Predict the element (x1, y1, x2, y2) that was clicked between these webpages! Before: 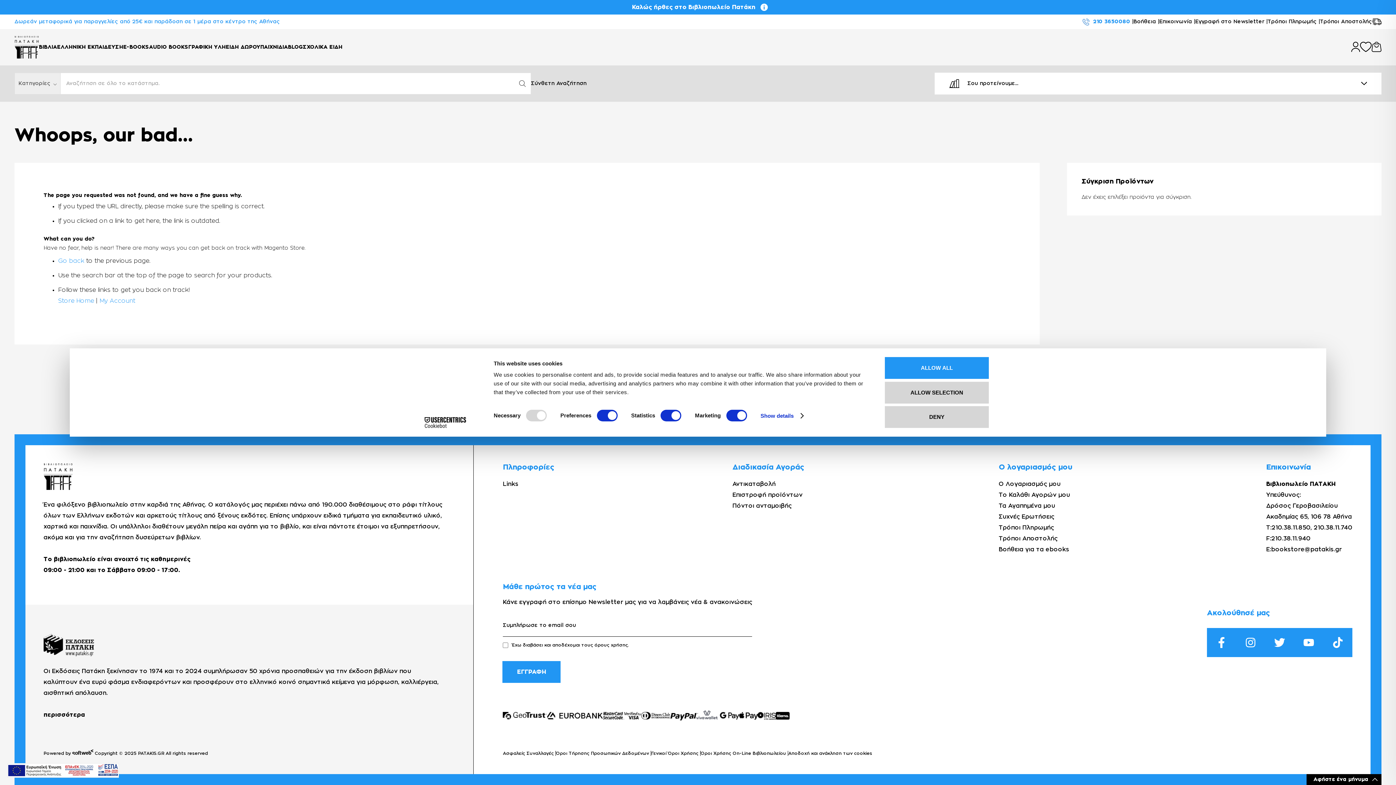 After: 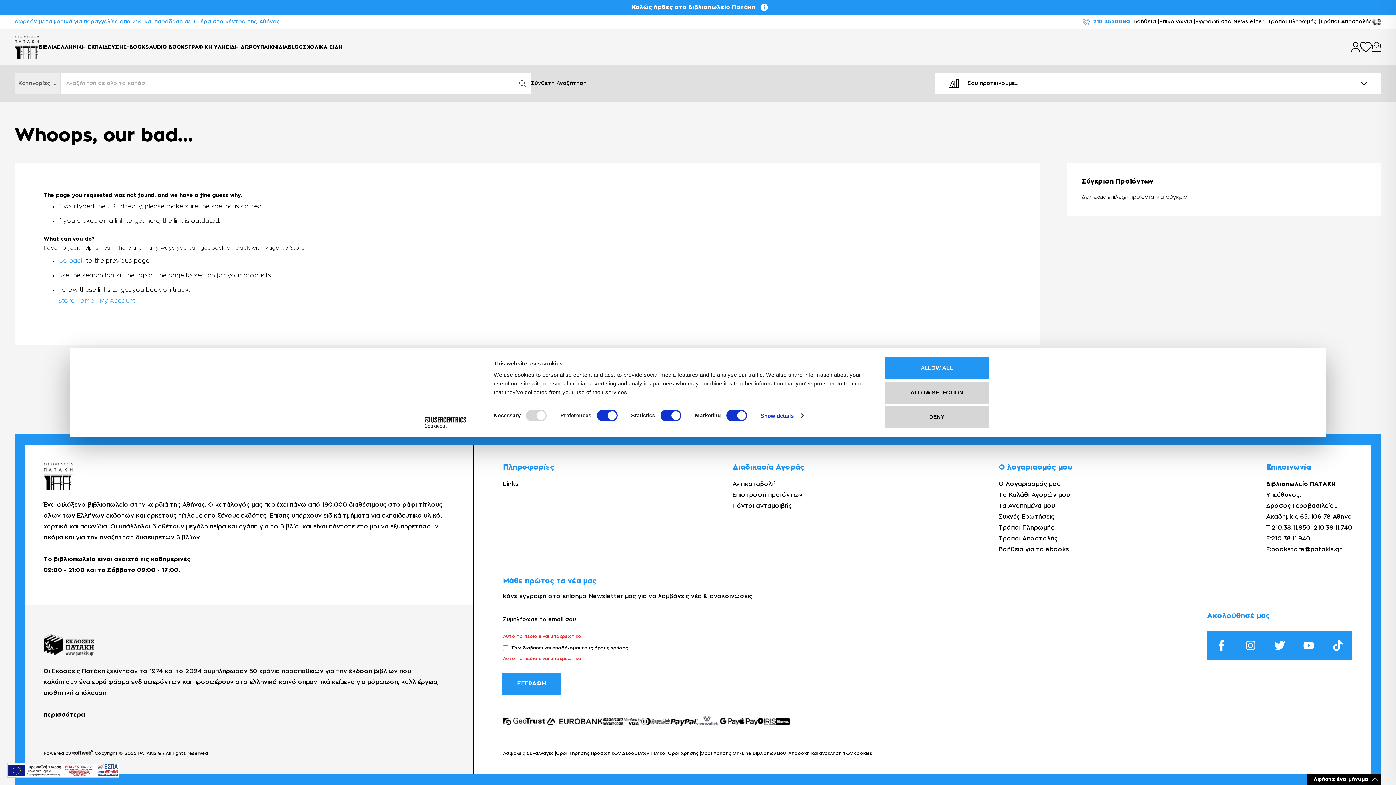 Action: label: Subscribe bbox: (502, 661, 560, 683)